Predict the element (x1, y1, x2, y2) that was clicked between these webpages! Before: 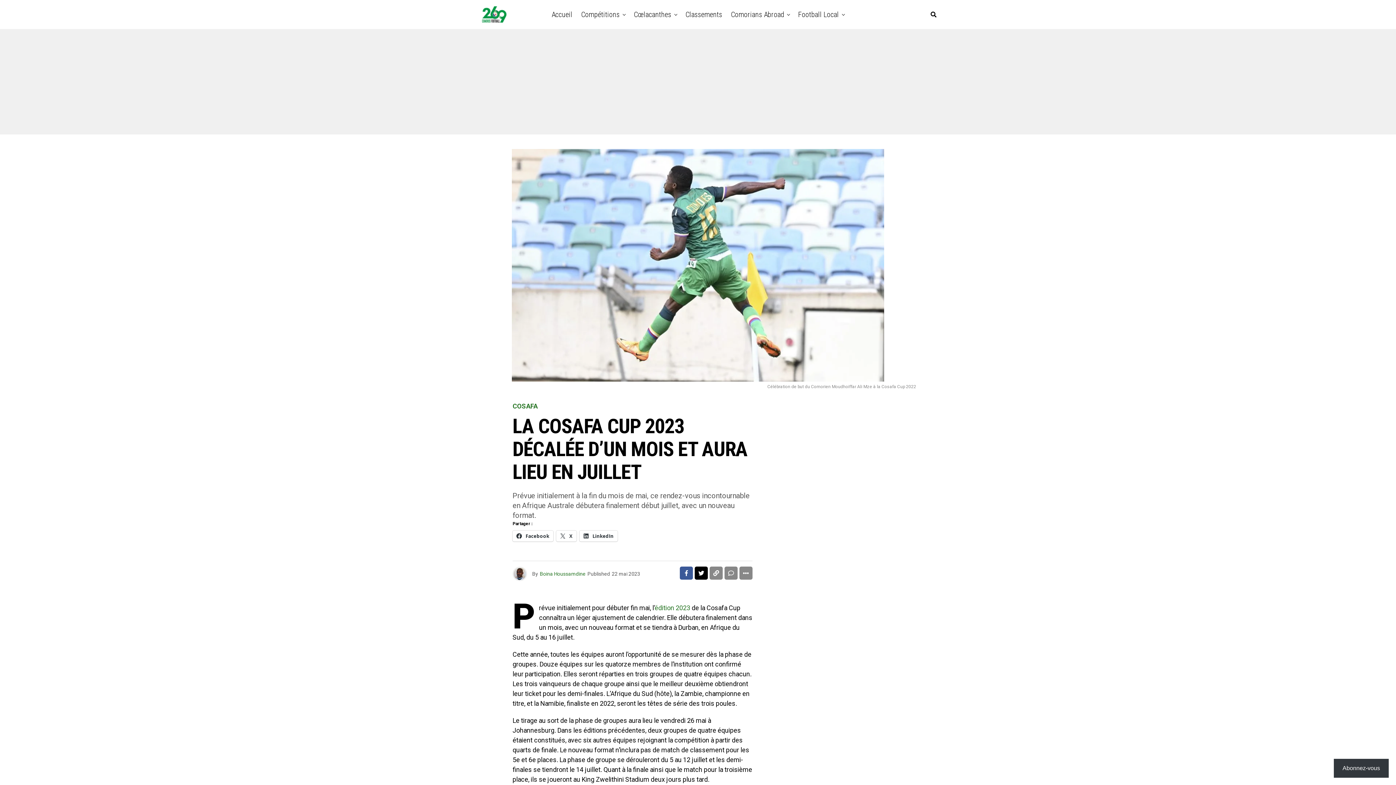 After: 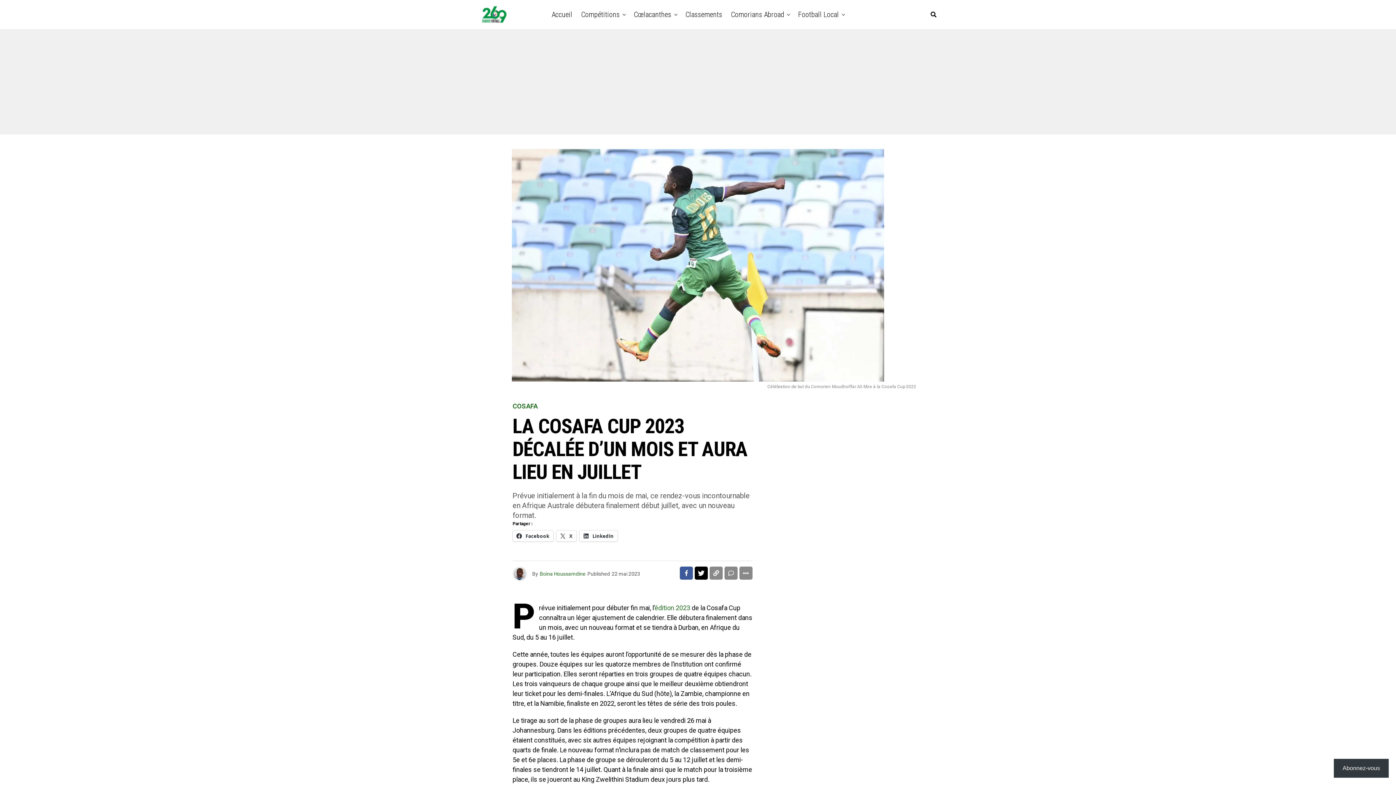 Action: bbox: (694, 566, 708, 580)